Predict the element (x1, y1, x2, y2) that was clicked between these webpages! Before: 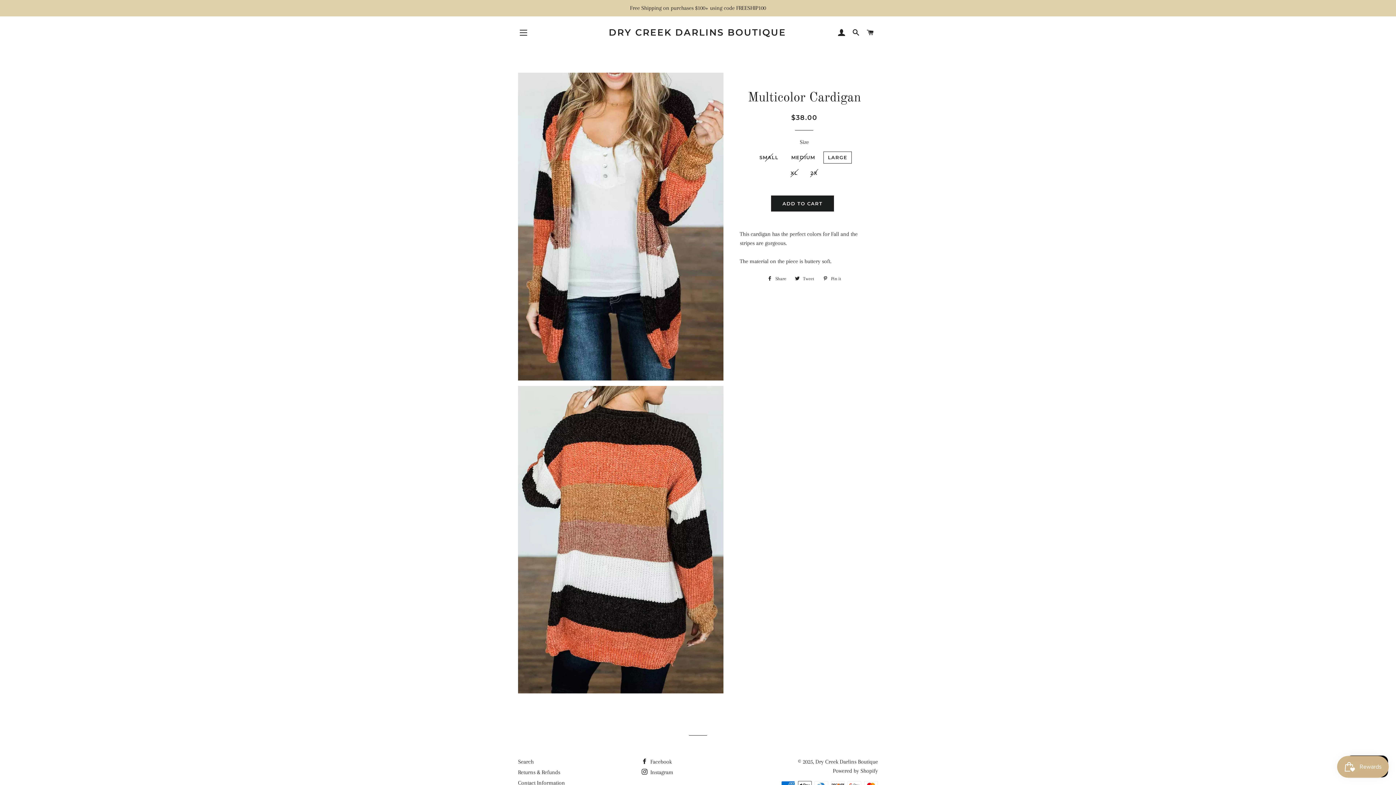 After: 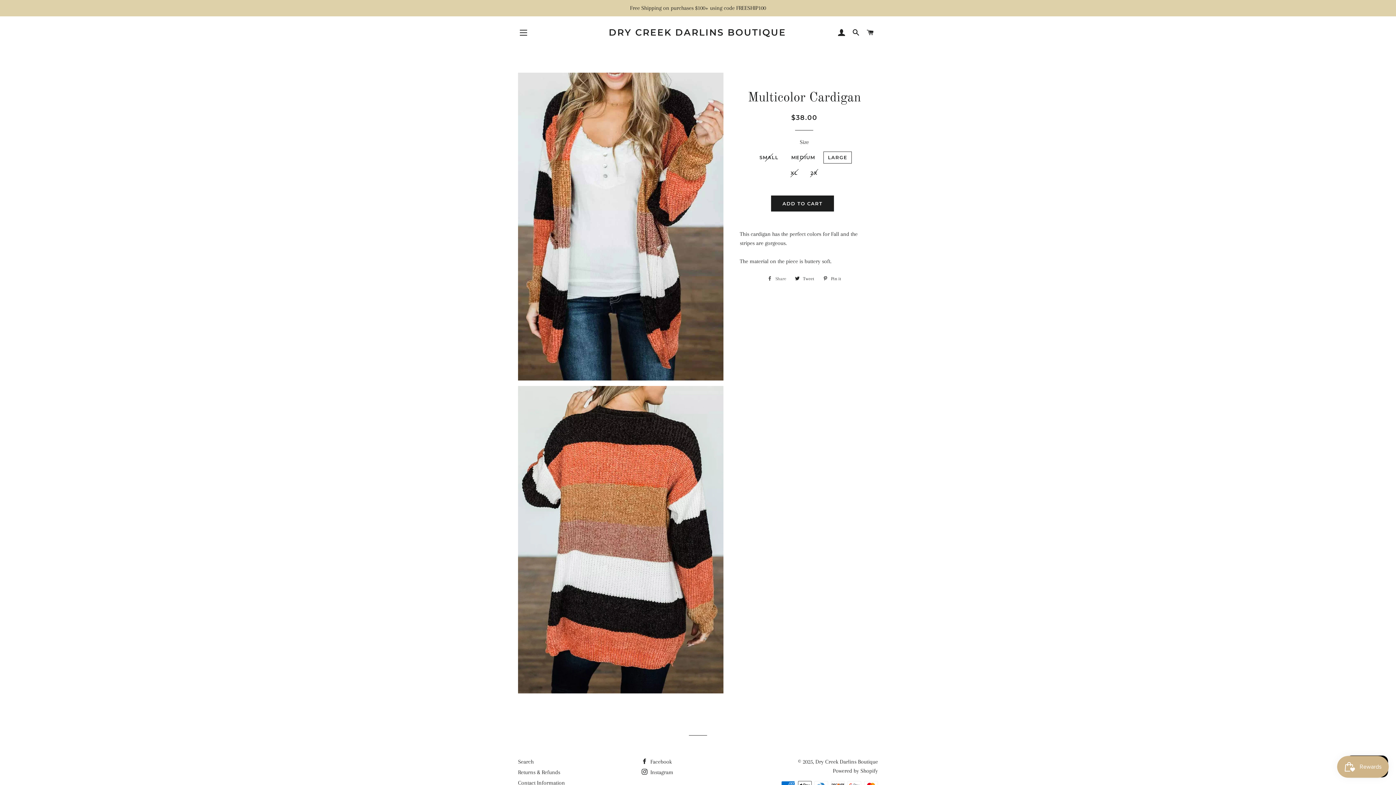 Action: label:  Share
Share on Facebook bbox: (763, 273, 790, 284)